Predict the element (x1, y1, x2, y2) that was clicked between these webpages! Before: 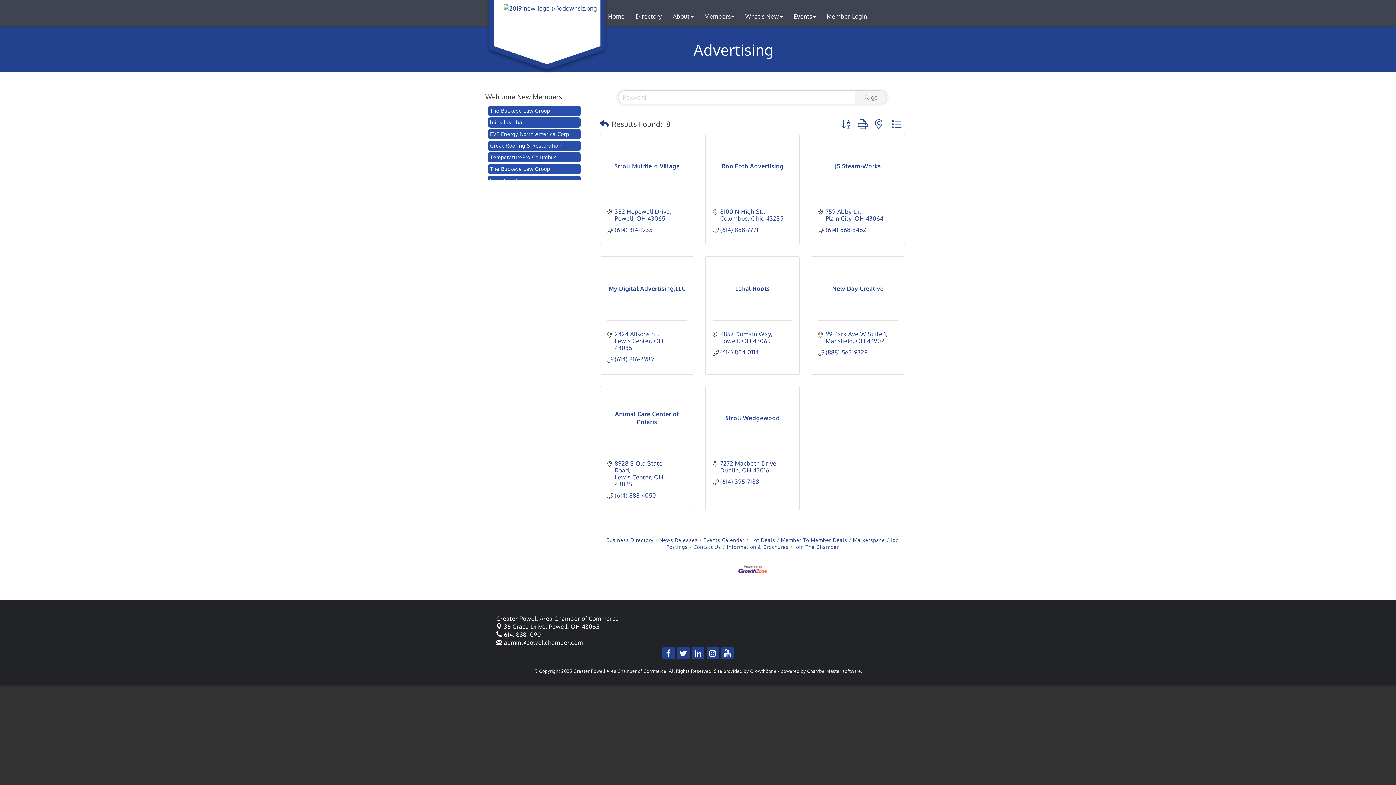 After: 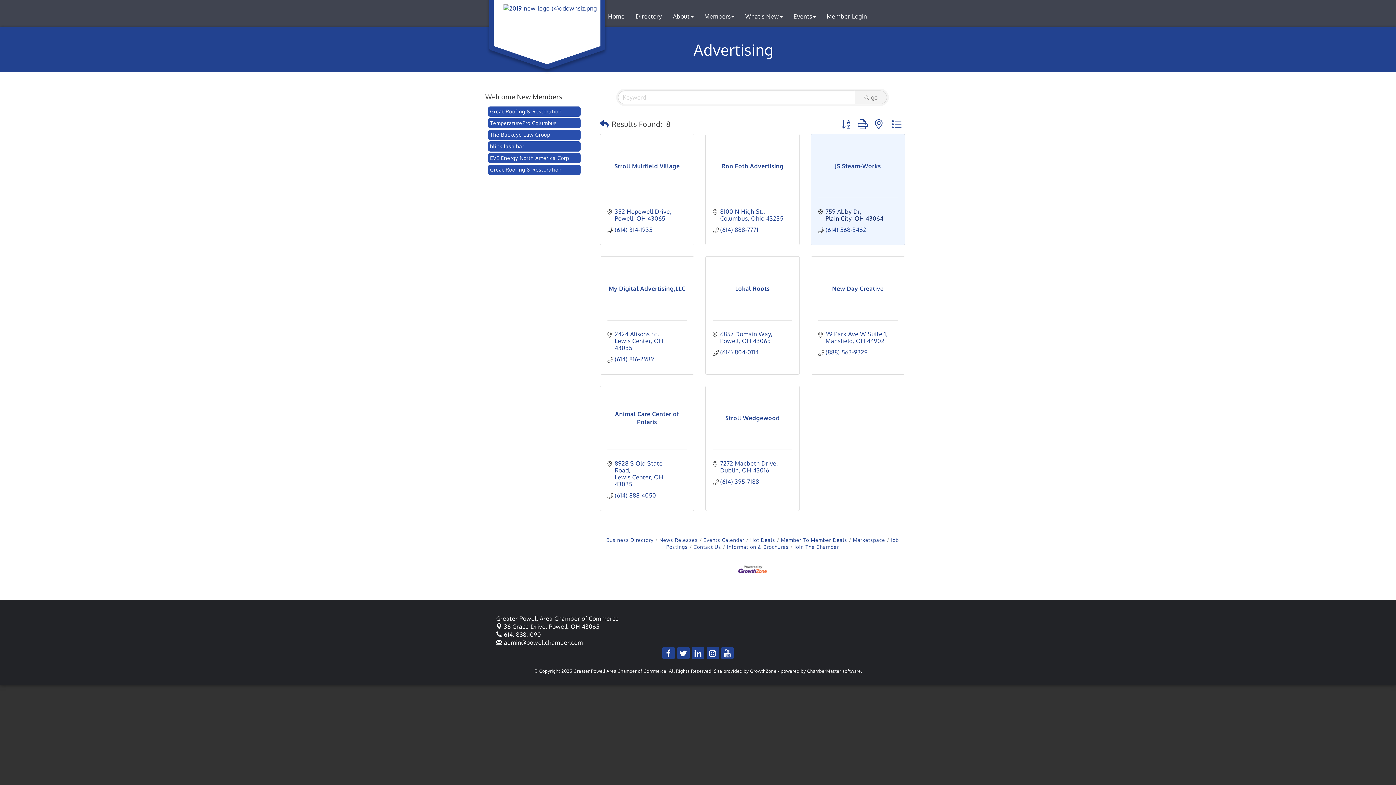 Action: bbox: (825, 208, 883, 222) label: 759 Abby Dr
Plain City OH 43064